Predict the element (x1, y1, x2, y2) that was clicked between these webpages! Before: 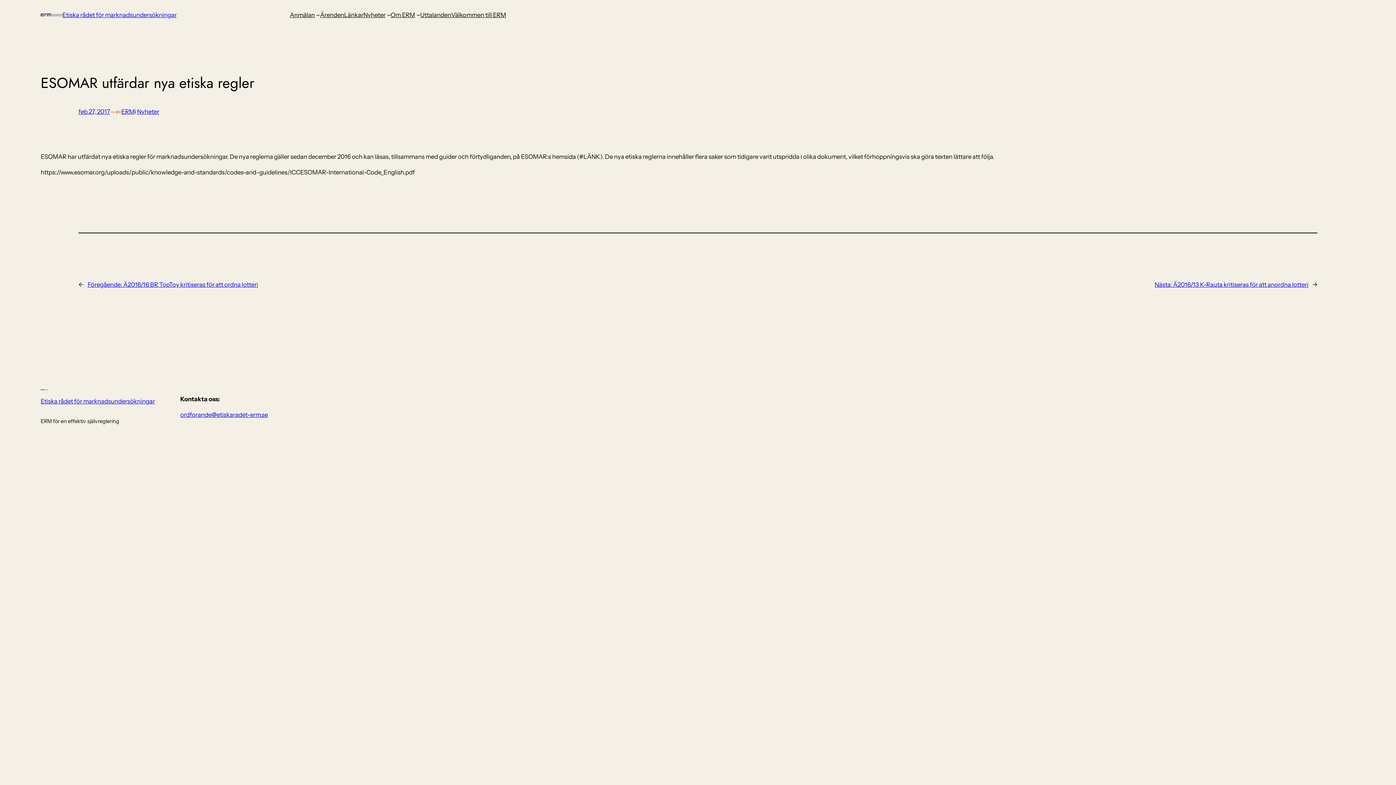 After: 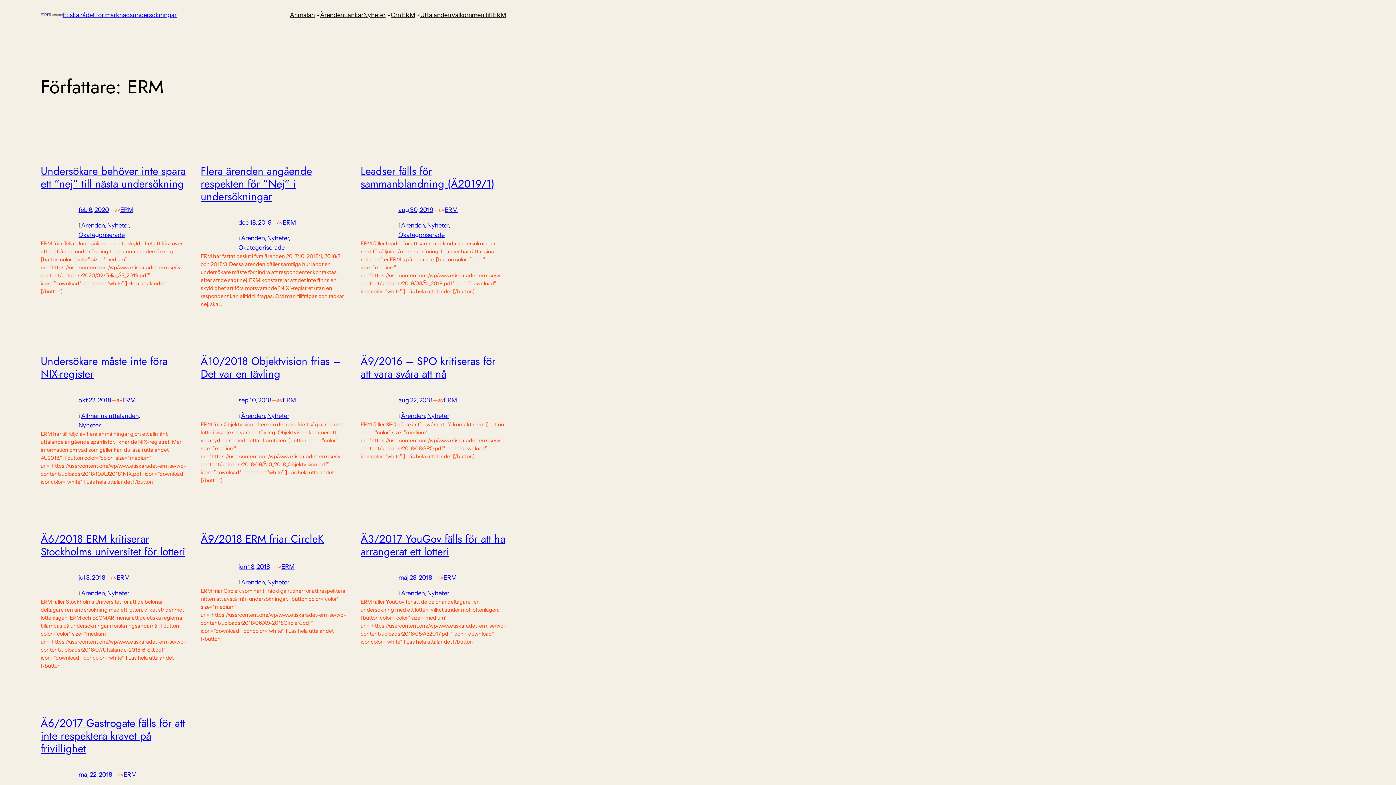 Action: bbox: (121, 108, 134, 115) label: ERM